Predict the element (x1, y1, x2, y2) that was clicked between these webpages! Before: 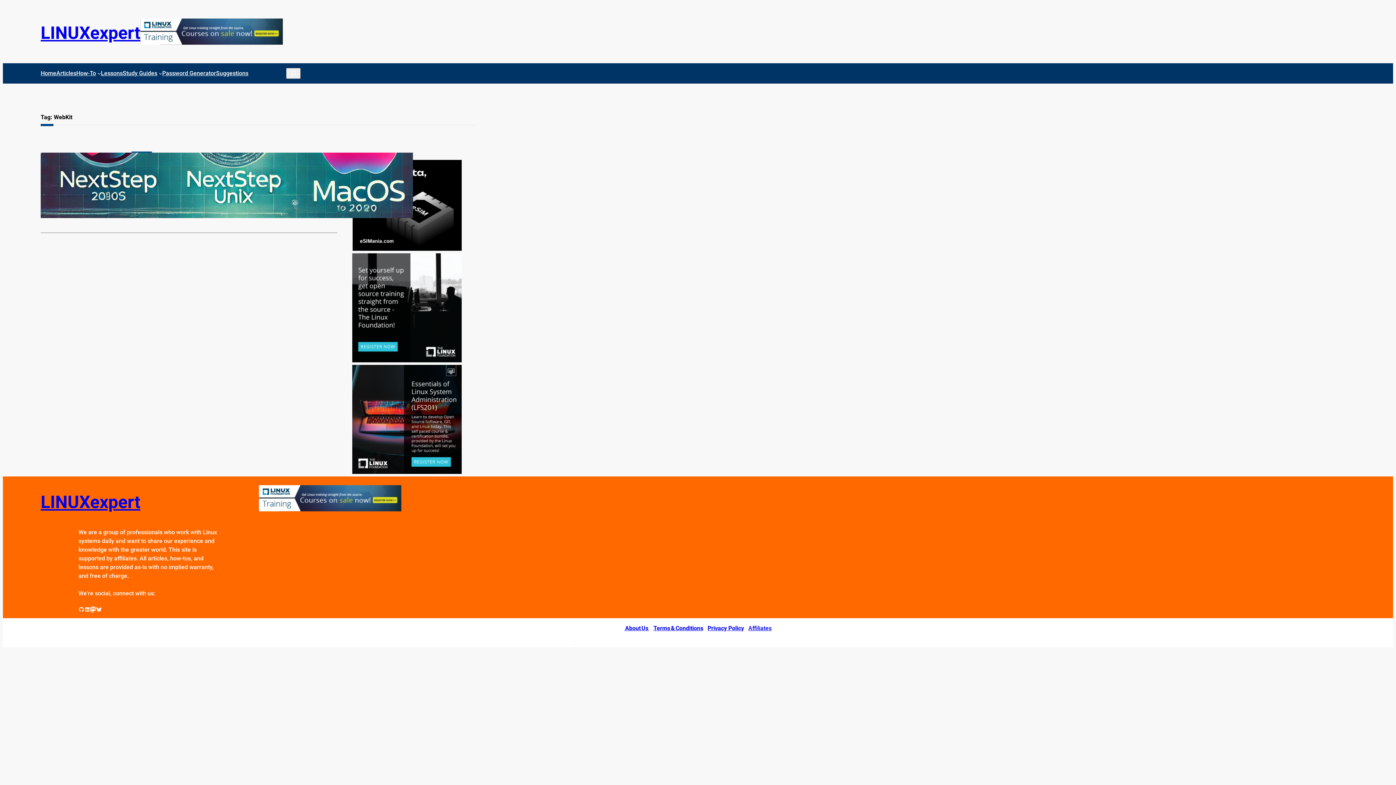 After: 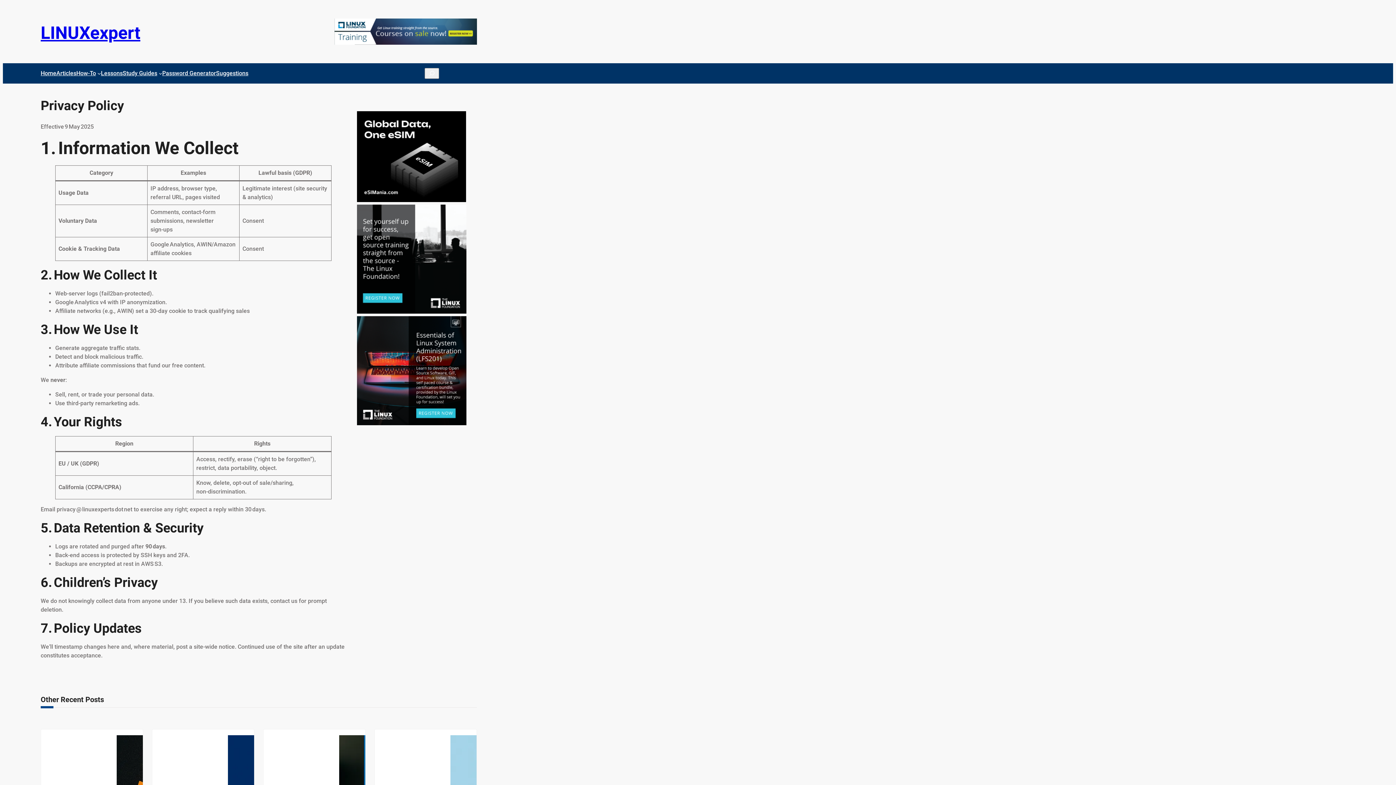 Action: bbox: (707, 625, 744, 631) label: Privacy Policy